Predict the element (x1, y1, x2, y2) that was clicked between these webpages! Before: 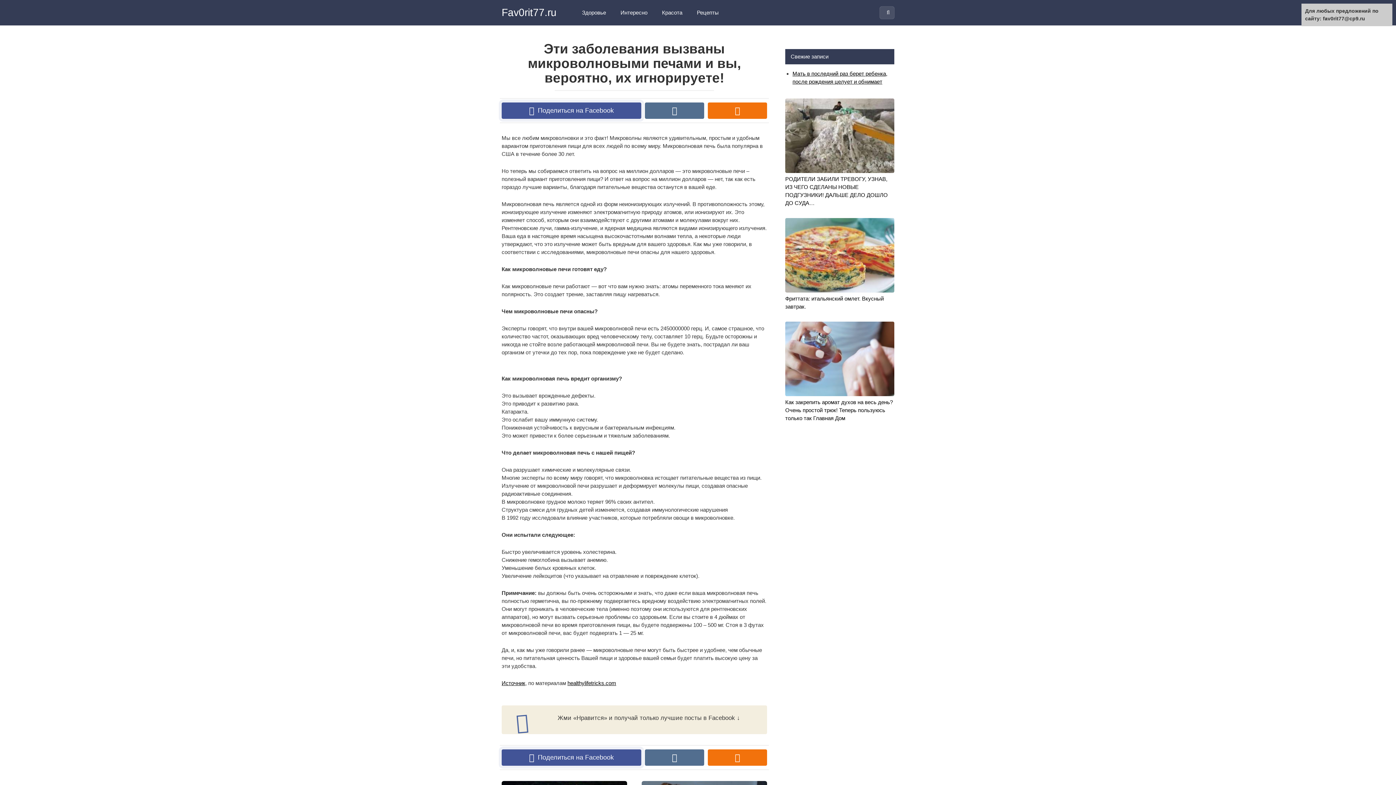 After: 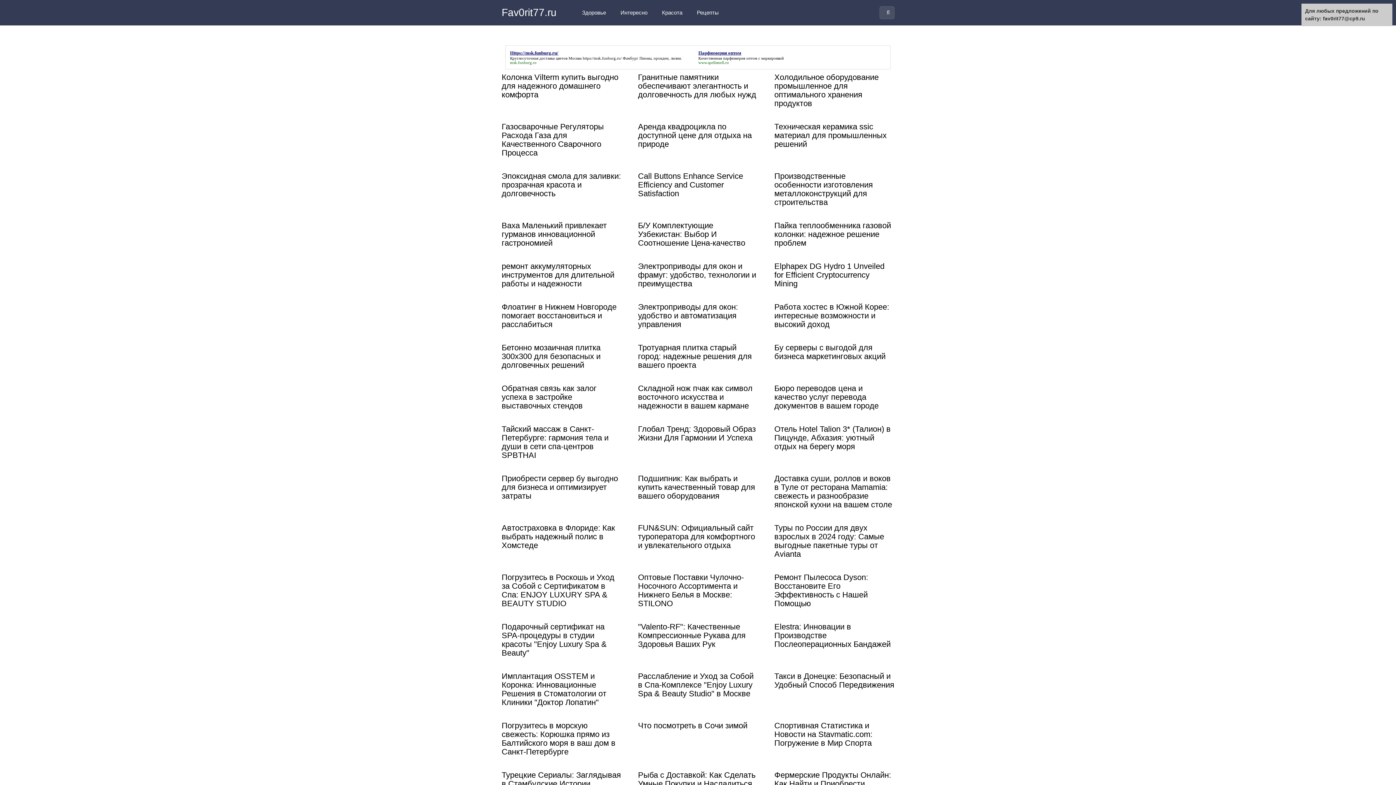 Action: label: Fav0rit77.ru bbox: (501, 6, 556, 18)